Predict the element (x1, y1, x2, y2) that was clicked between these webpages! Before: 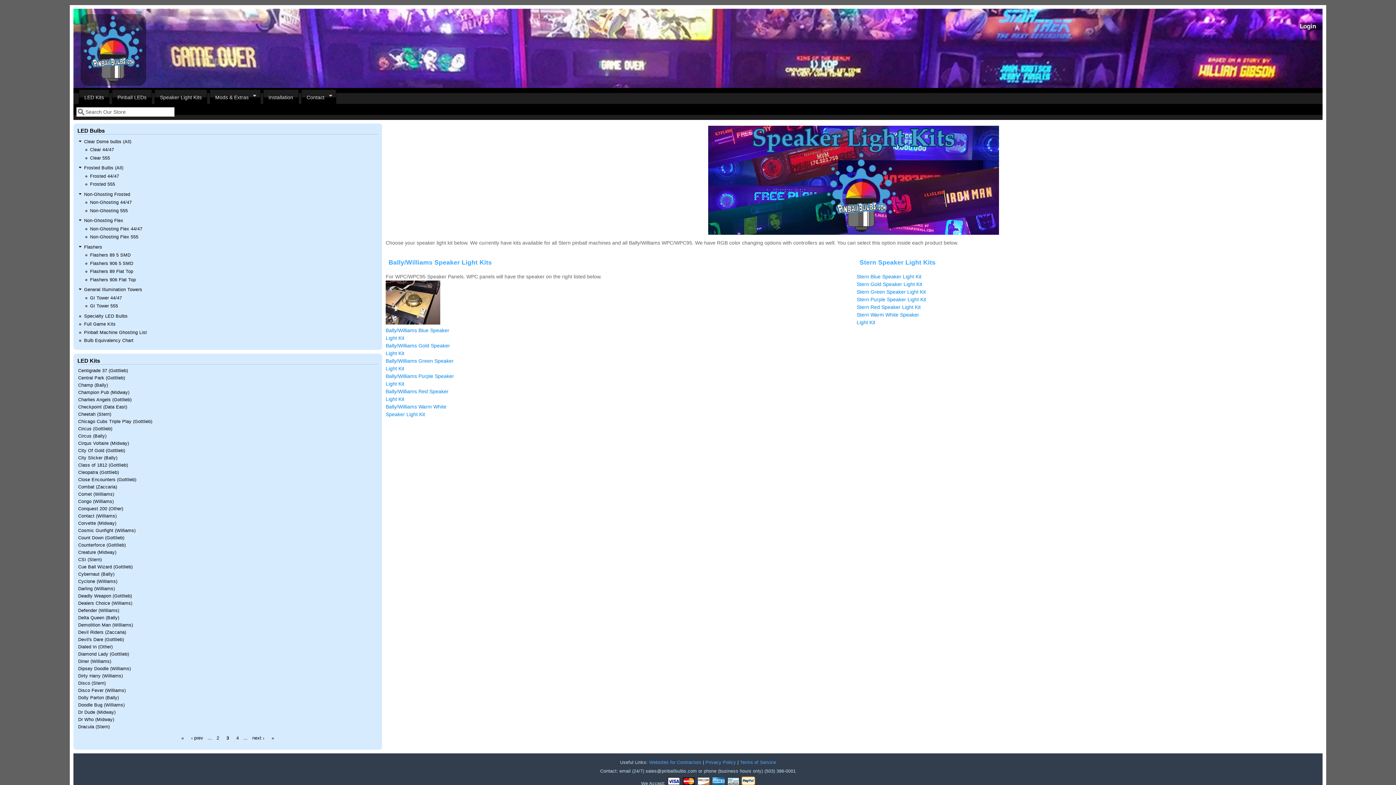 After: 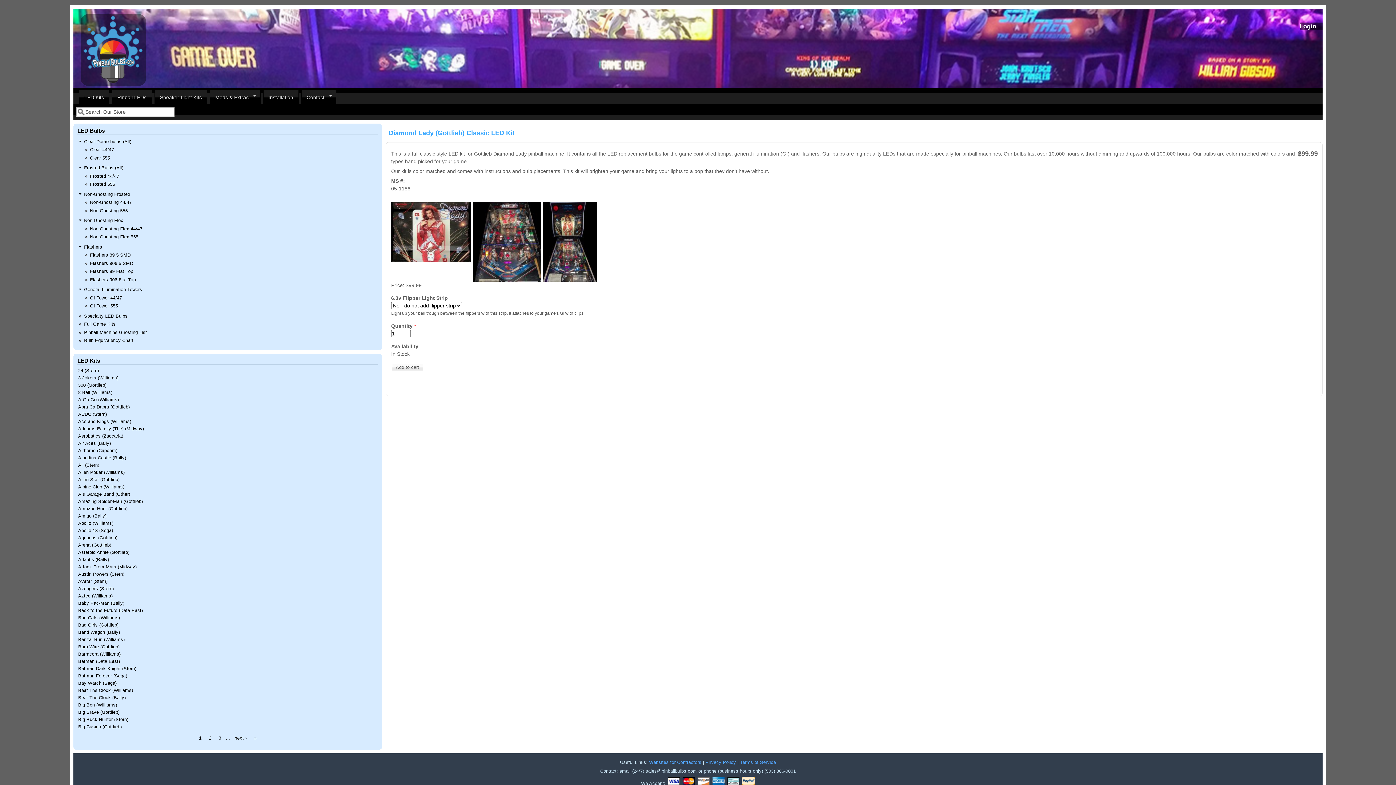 Action: bbox: (78, 652, 129, 657) label: Diamond Lady (Gottlieb)